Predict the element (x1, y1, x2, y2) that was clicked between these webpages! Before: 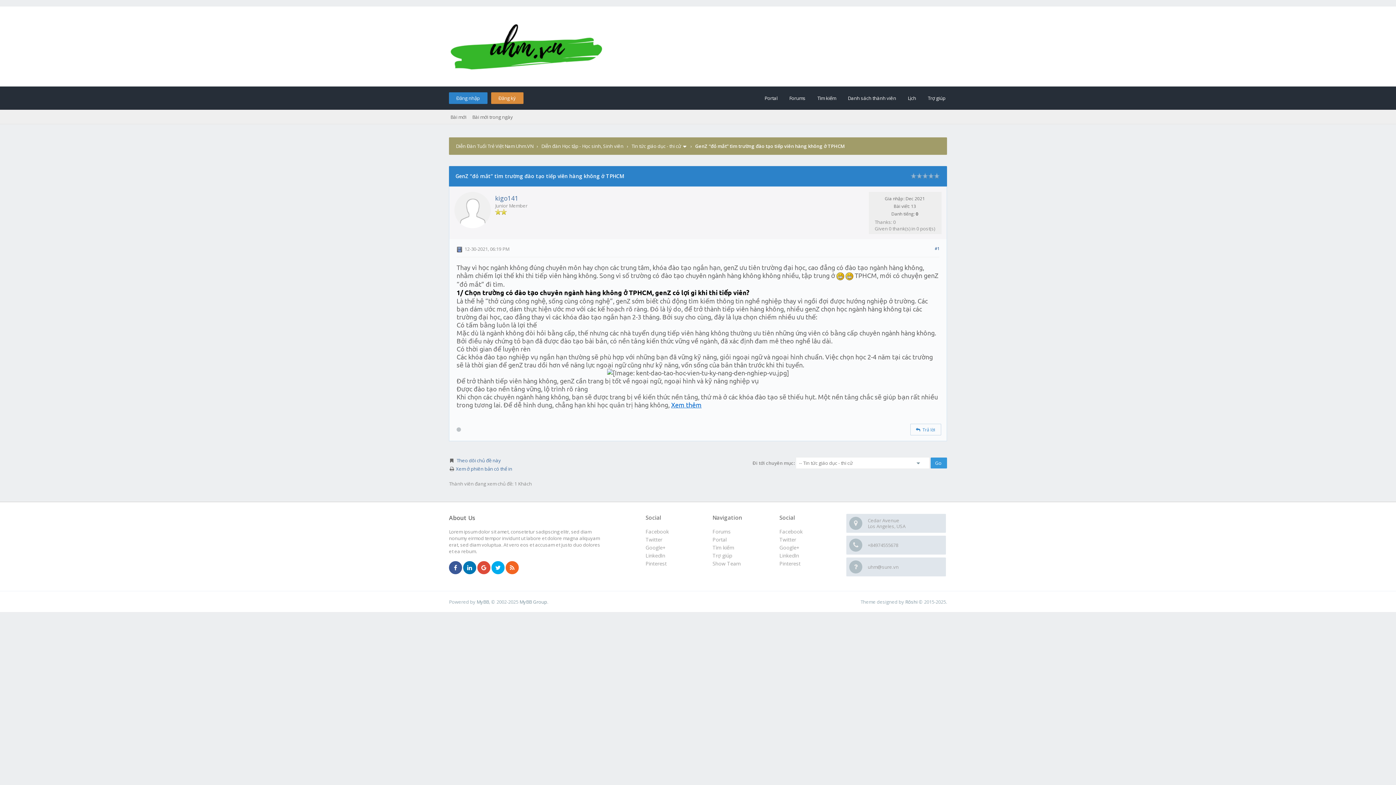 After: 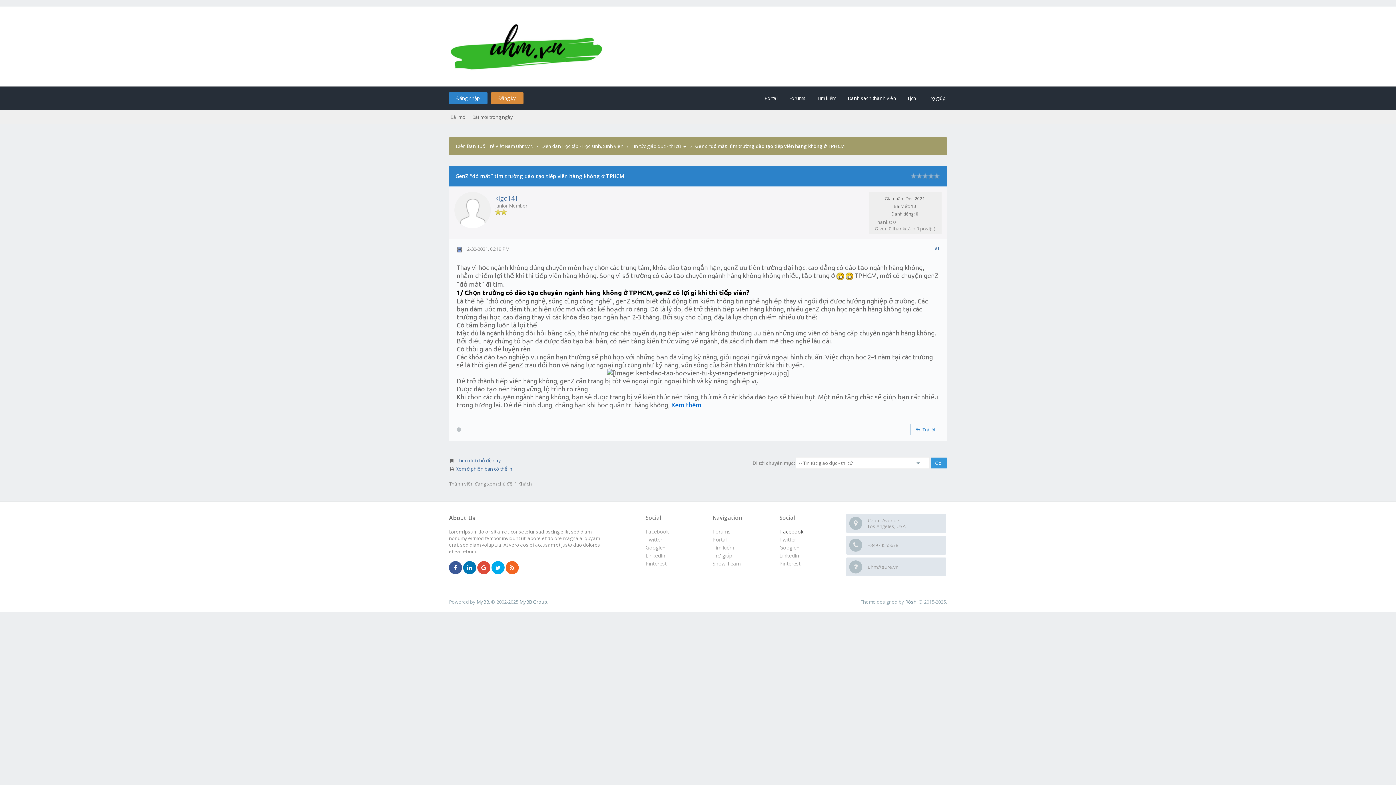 Action: bbox: (779, 528, 802, 535) label: Facebook